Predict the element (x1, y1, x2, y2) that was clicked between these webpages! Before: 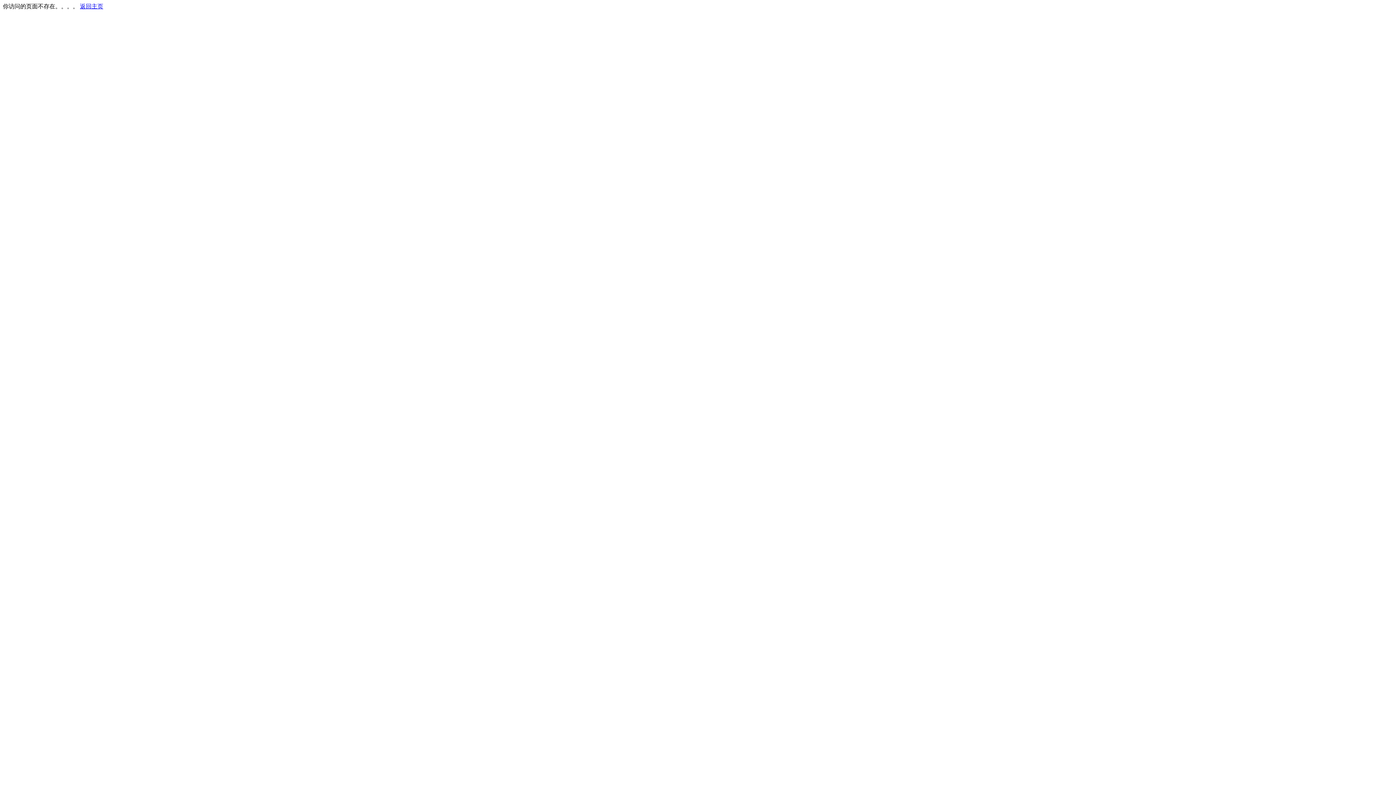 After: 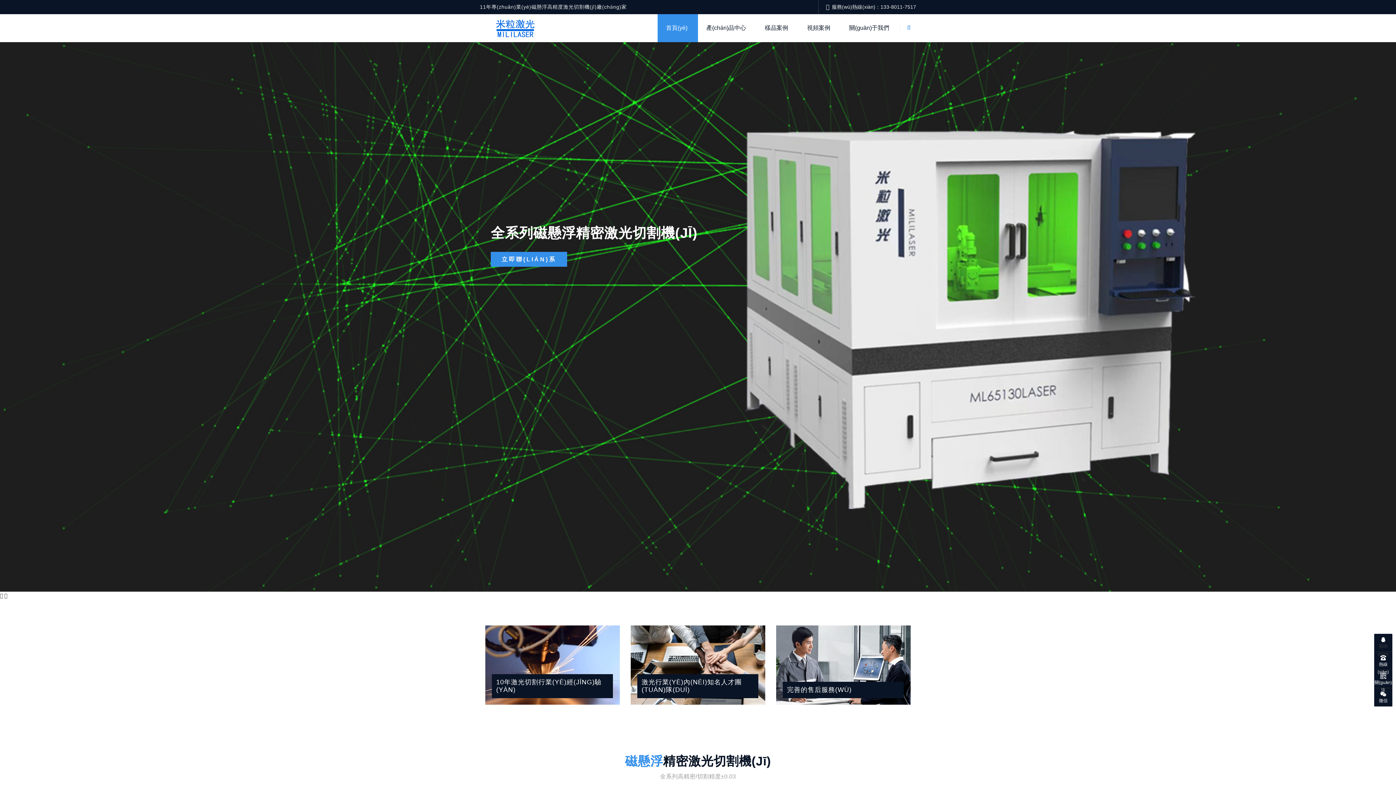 Action: label: 返回主页 bbox: (80, 3, 103, 9)